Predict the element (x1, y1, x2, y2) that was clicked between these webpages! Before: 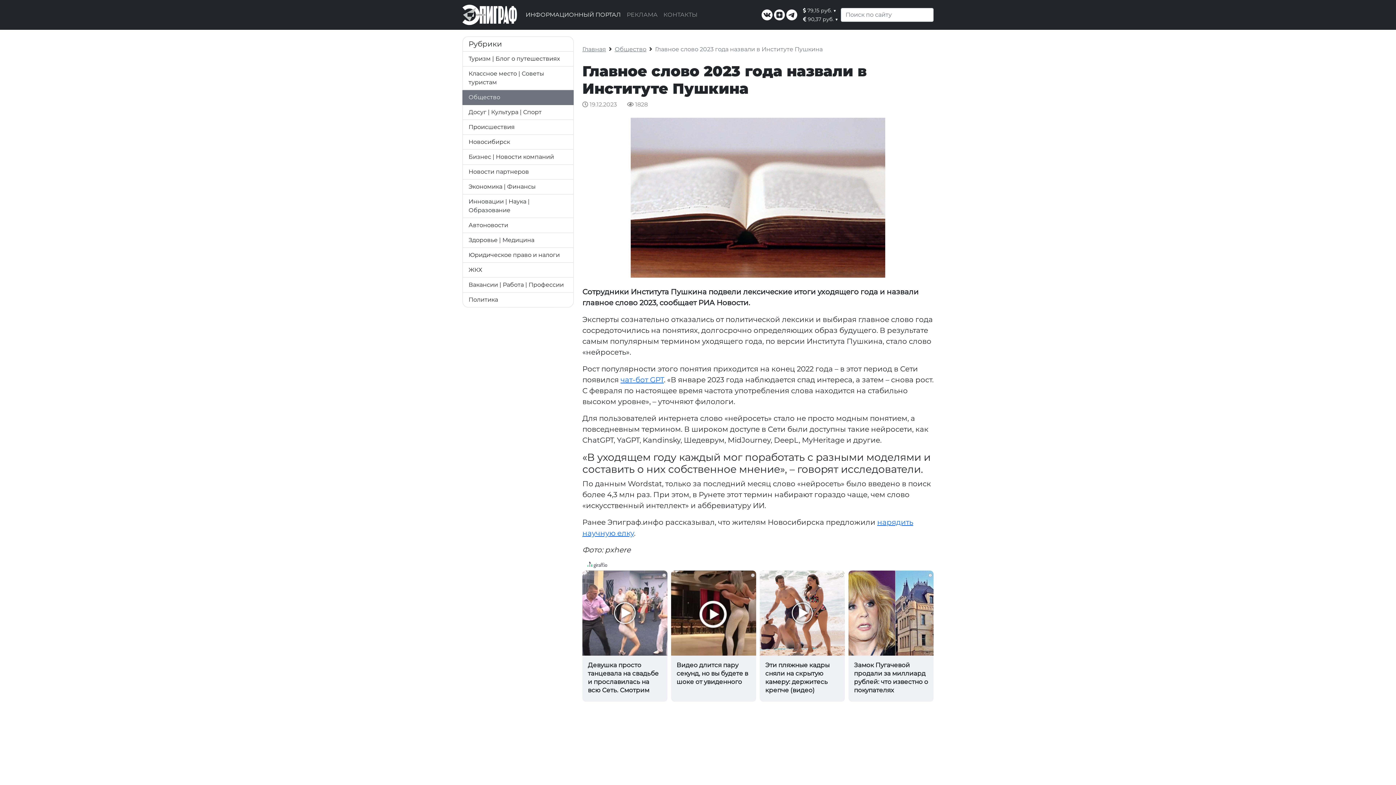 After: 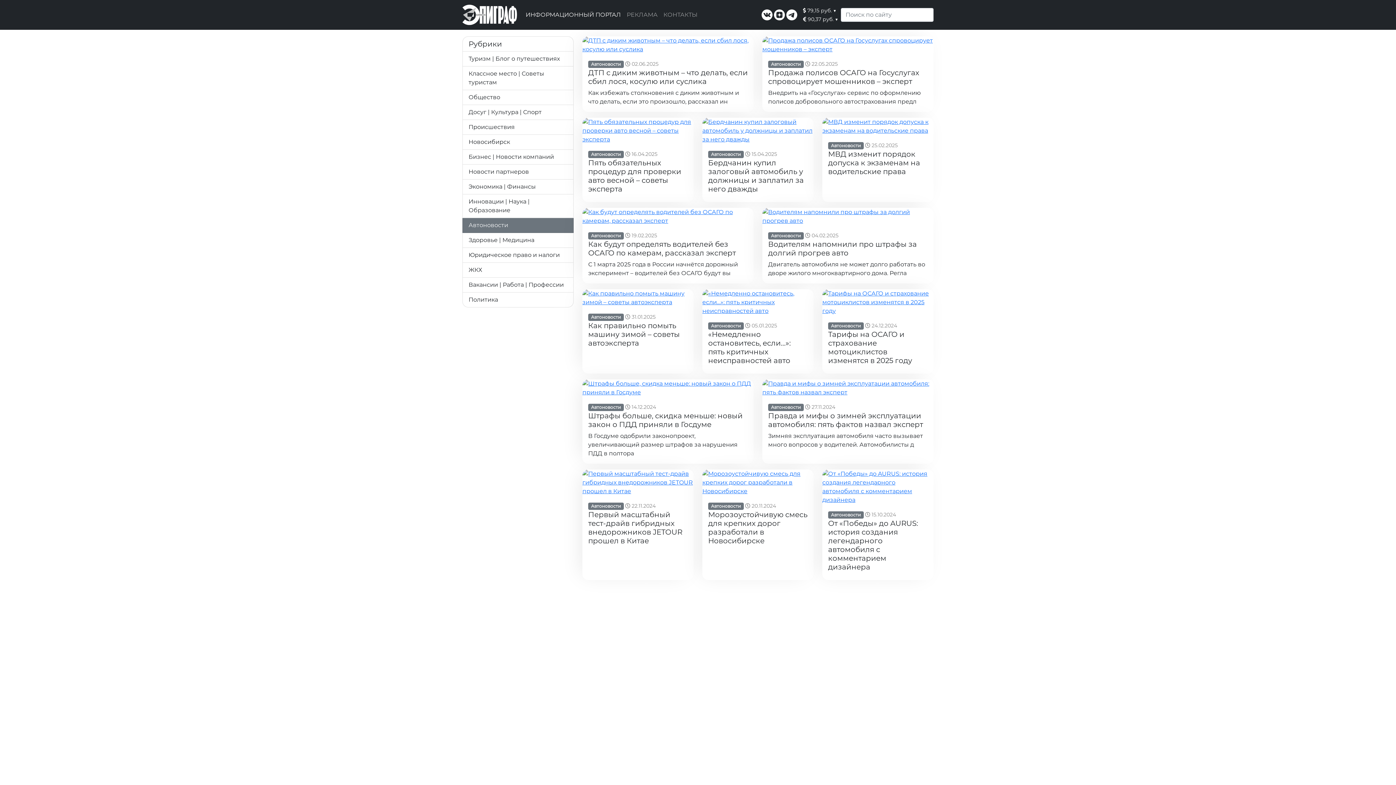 Action: bbox: (468, 221, 508, 228) label: Автоновости